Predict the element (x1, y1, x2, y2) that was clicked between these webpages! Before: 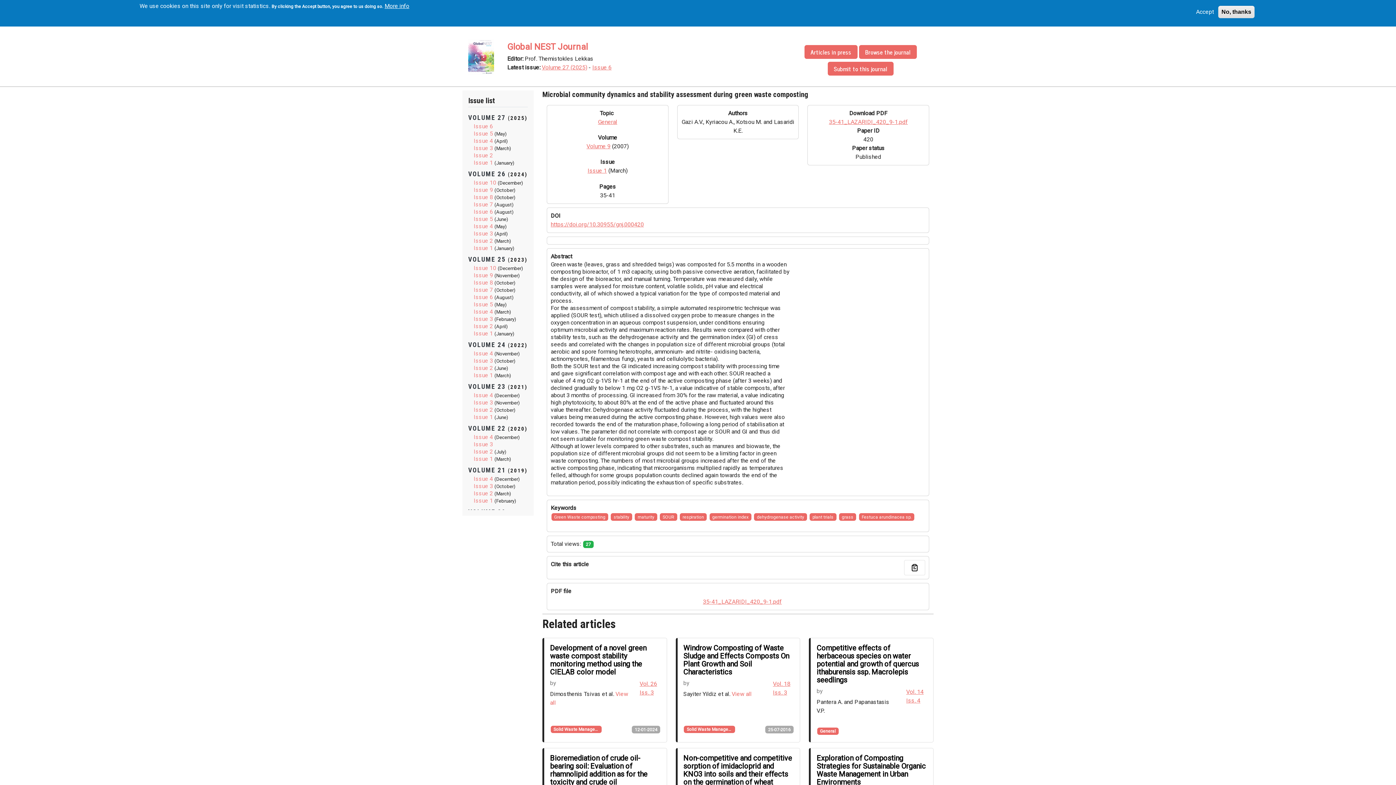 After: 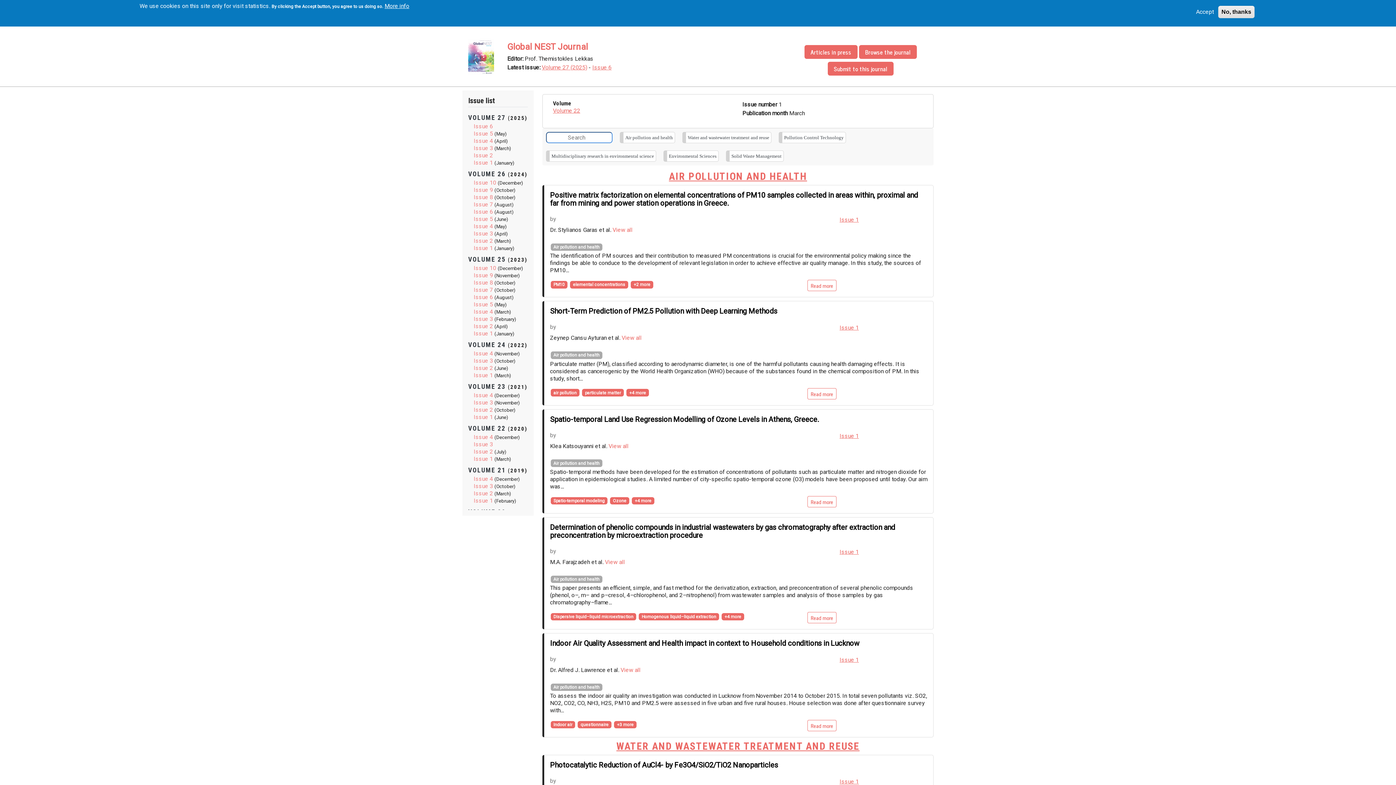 Action: bbox: (473, 455, 493, 462) label: Issue 1